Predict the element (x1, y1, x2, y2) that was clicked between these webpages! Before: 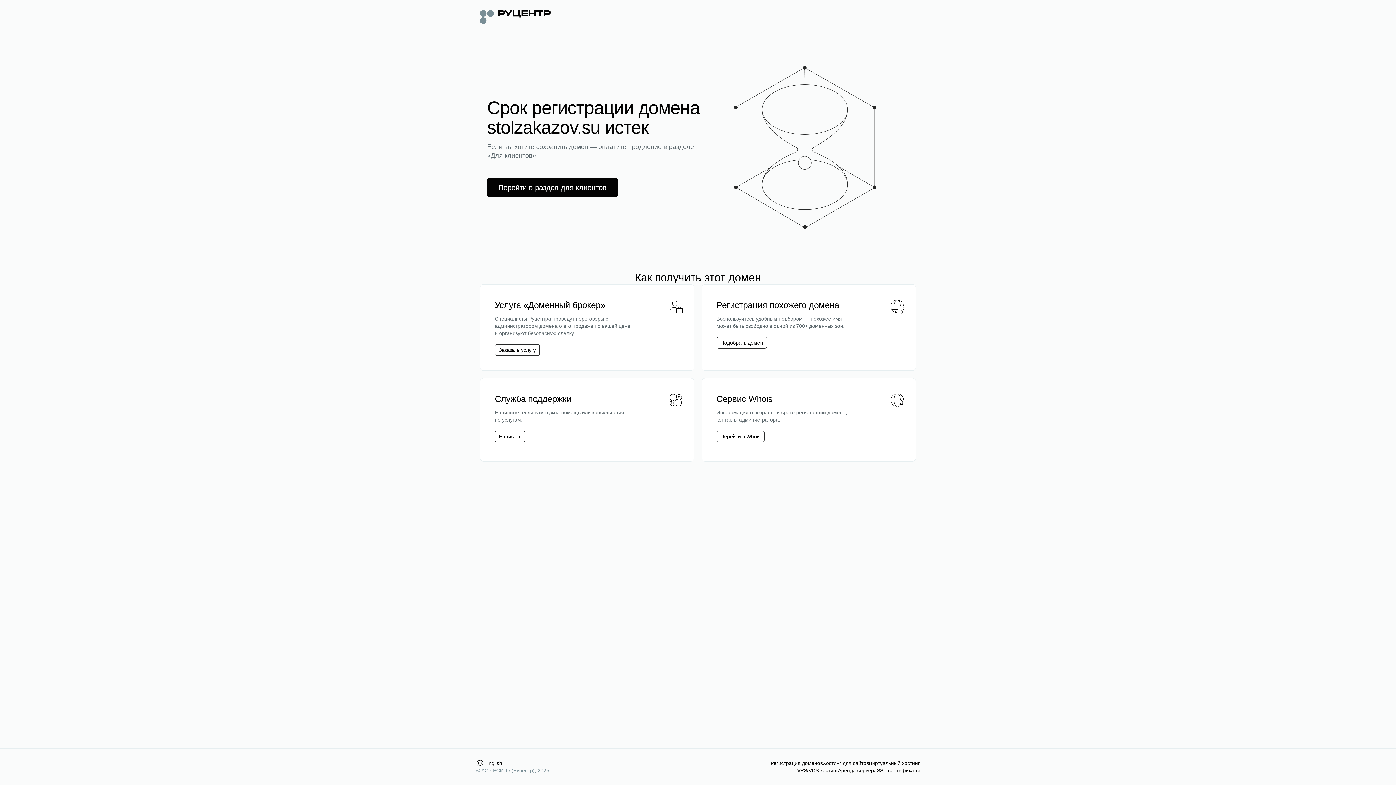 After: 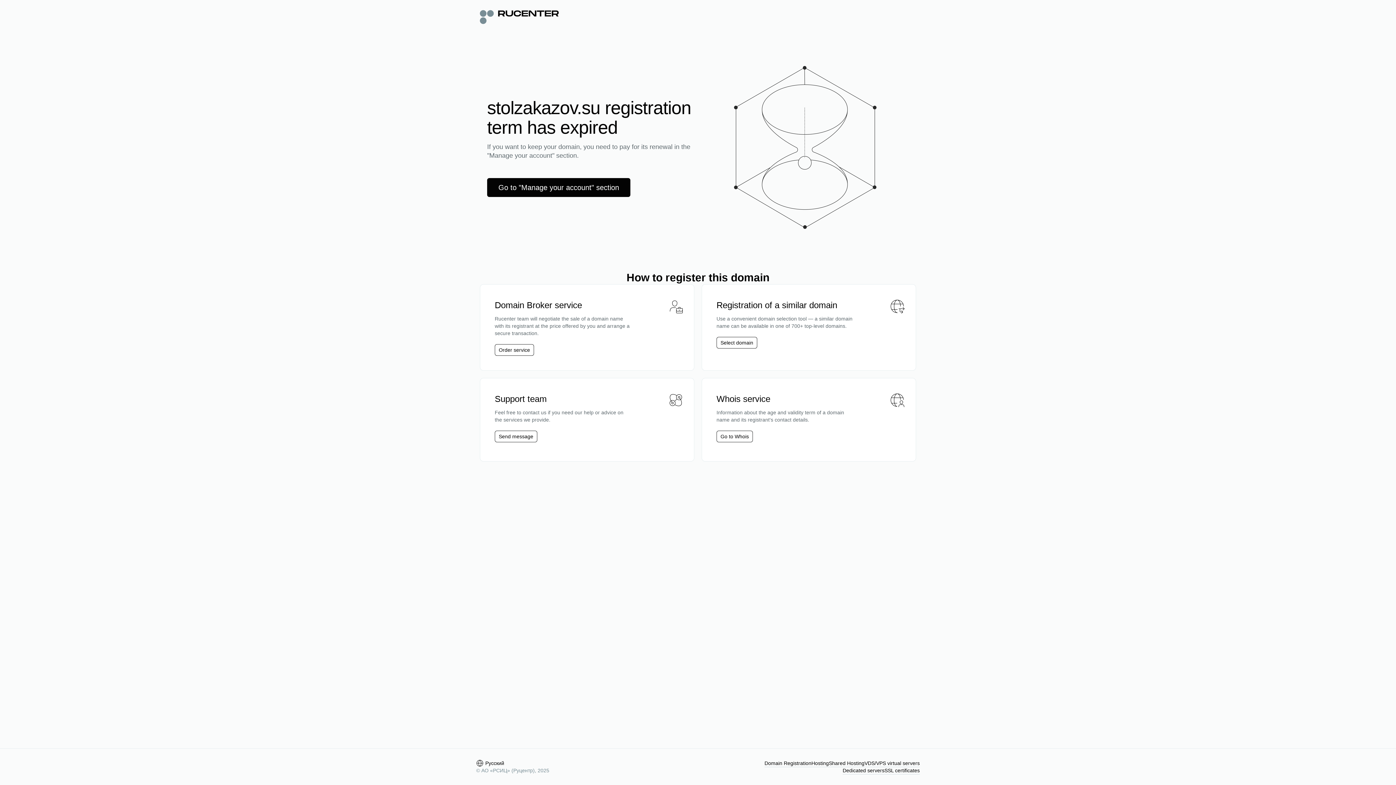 Action: bbox: (476, 760, 502, 767) label: English